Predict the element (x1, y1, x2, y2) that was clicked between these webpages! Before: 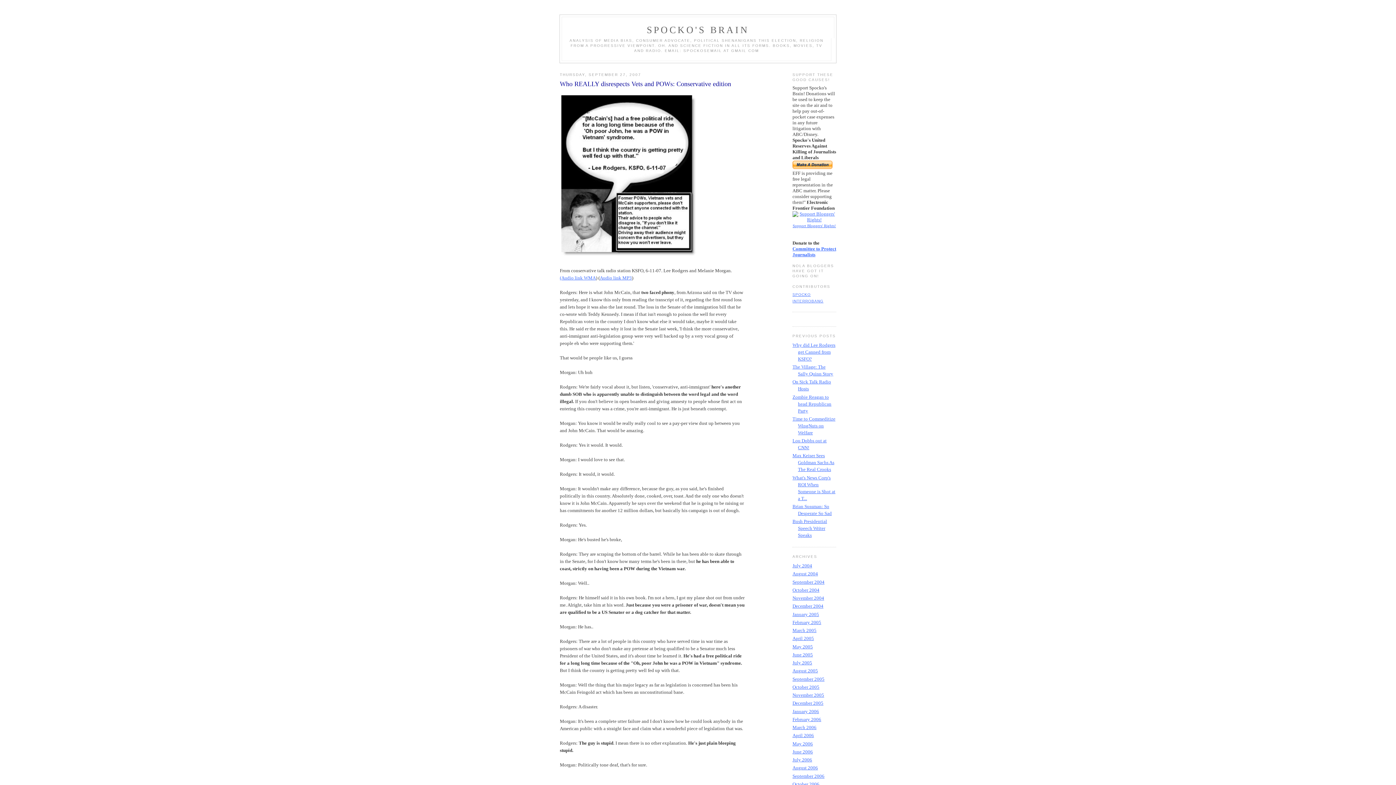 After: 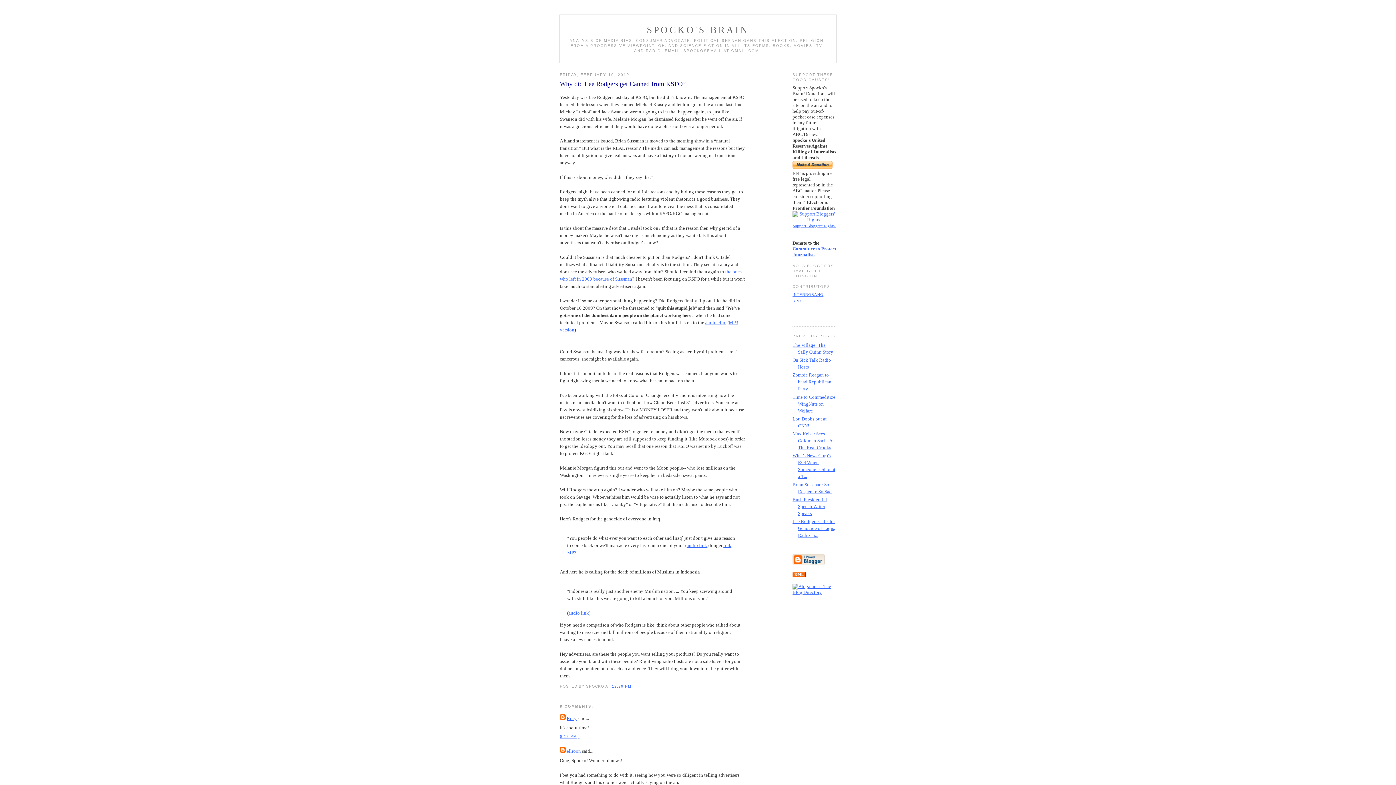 Action: label: Why did Lee Rodgers get Canned from KSFO? bbox: (792, 342, 835, 361)